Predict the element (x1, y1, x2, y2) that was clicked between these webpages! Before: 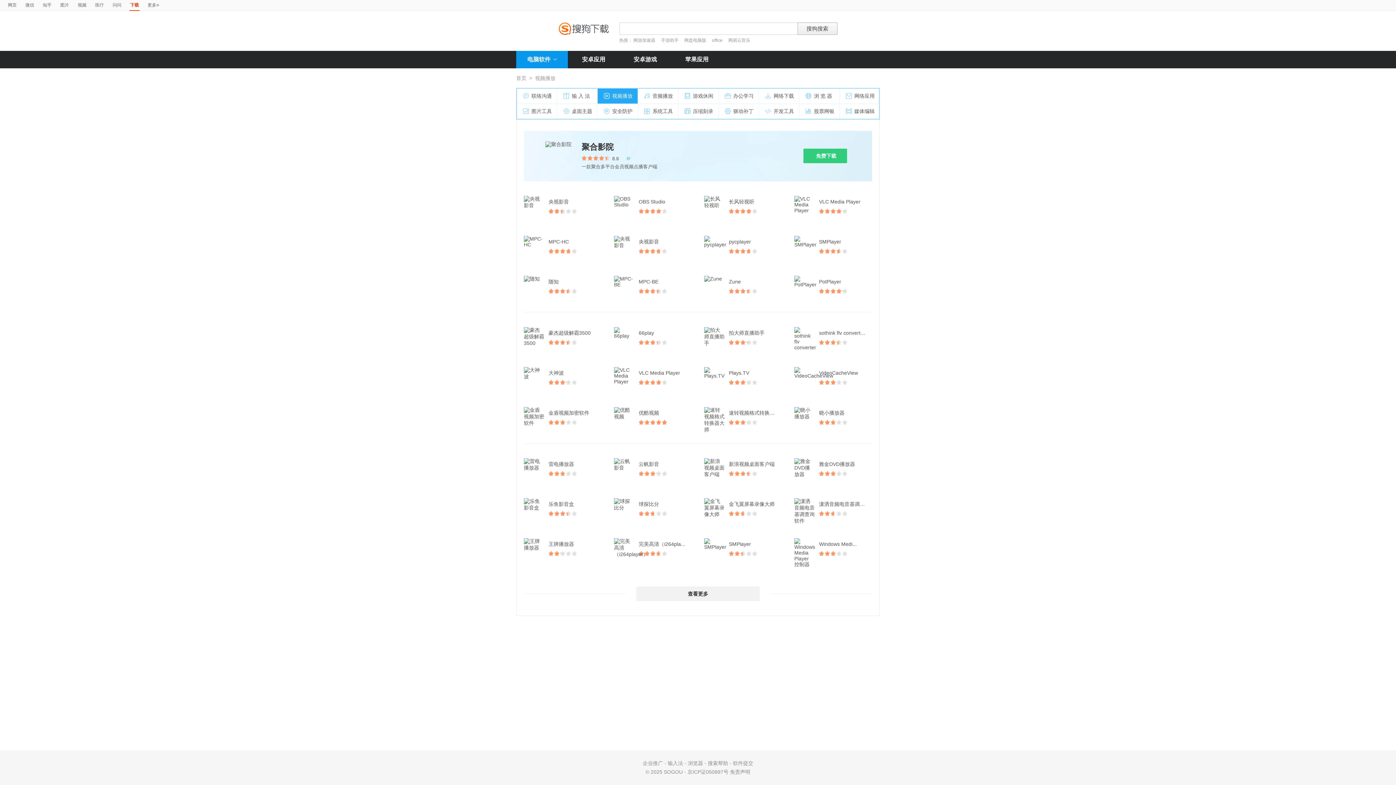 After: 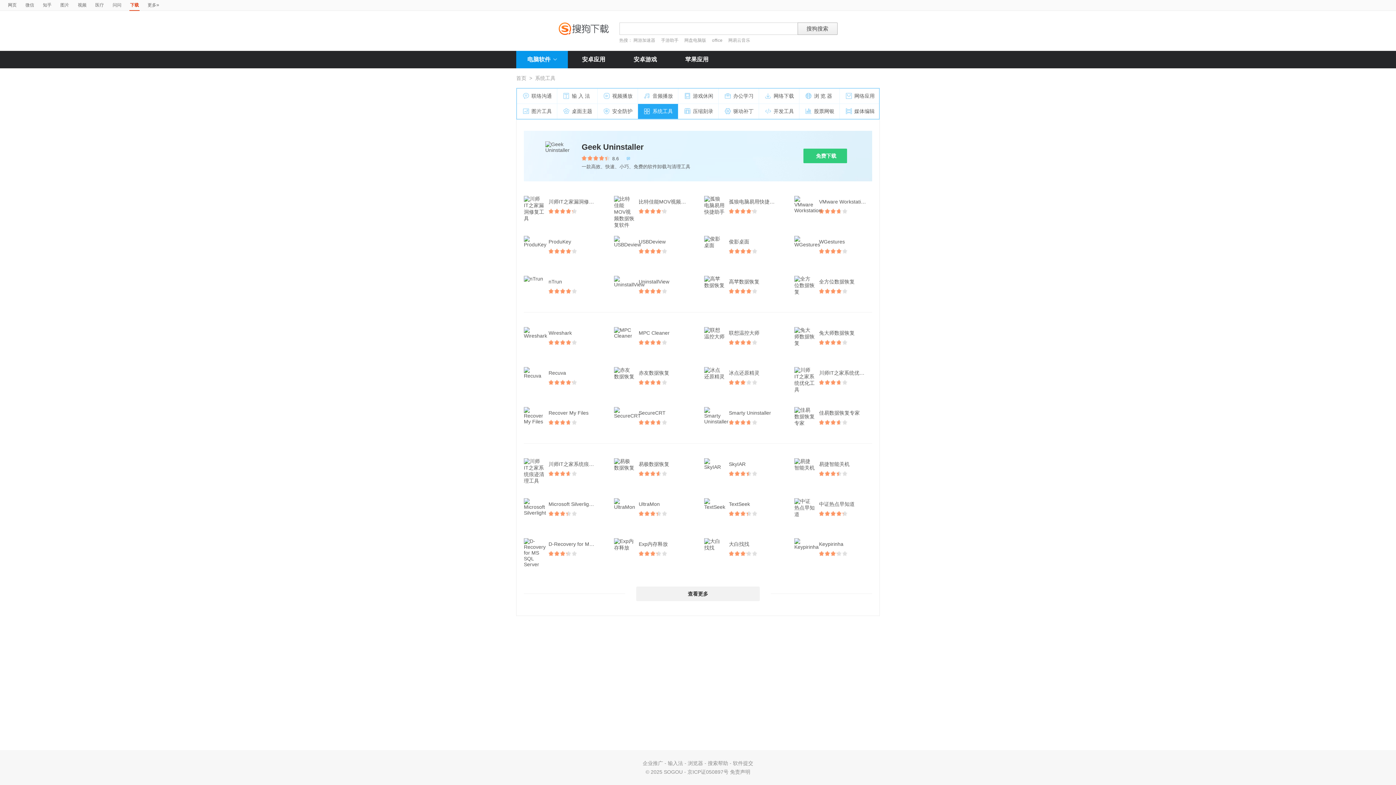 Action: label: 系统工具 bbox: (638, 104, 678, 119)